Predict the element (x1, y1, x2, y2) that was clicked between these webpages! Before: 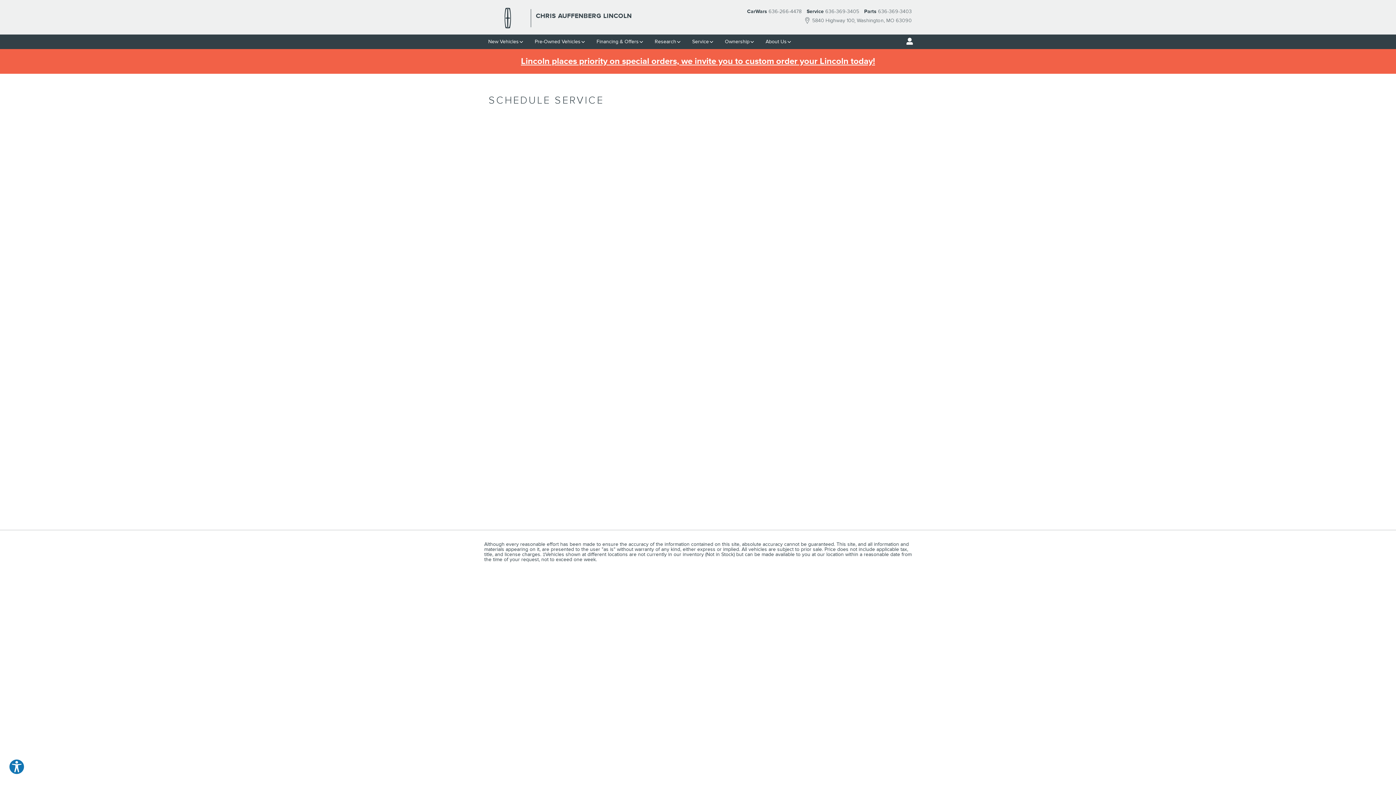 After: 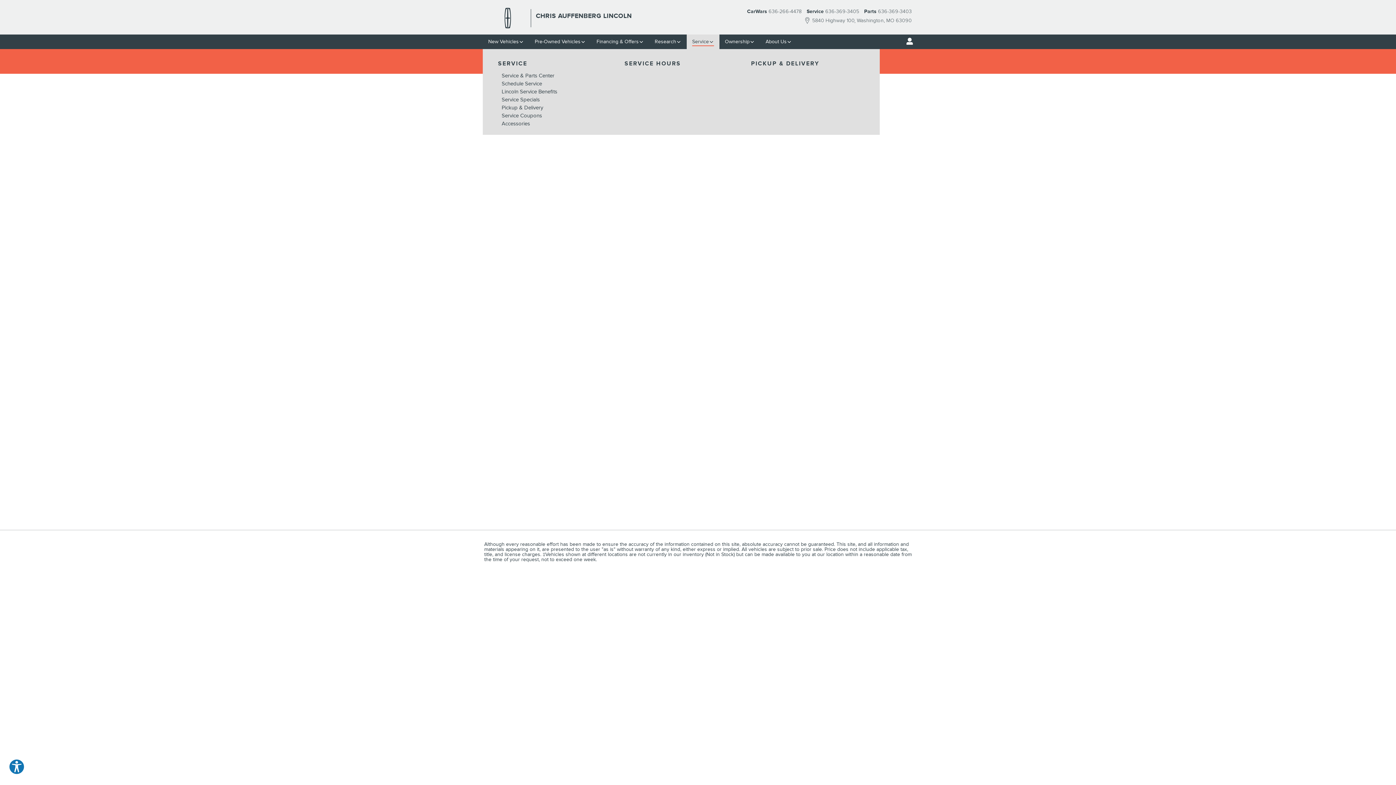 Action: label: Service bbox: (686, 34, 719, 49)